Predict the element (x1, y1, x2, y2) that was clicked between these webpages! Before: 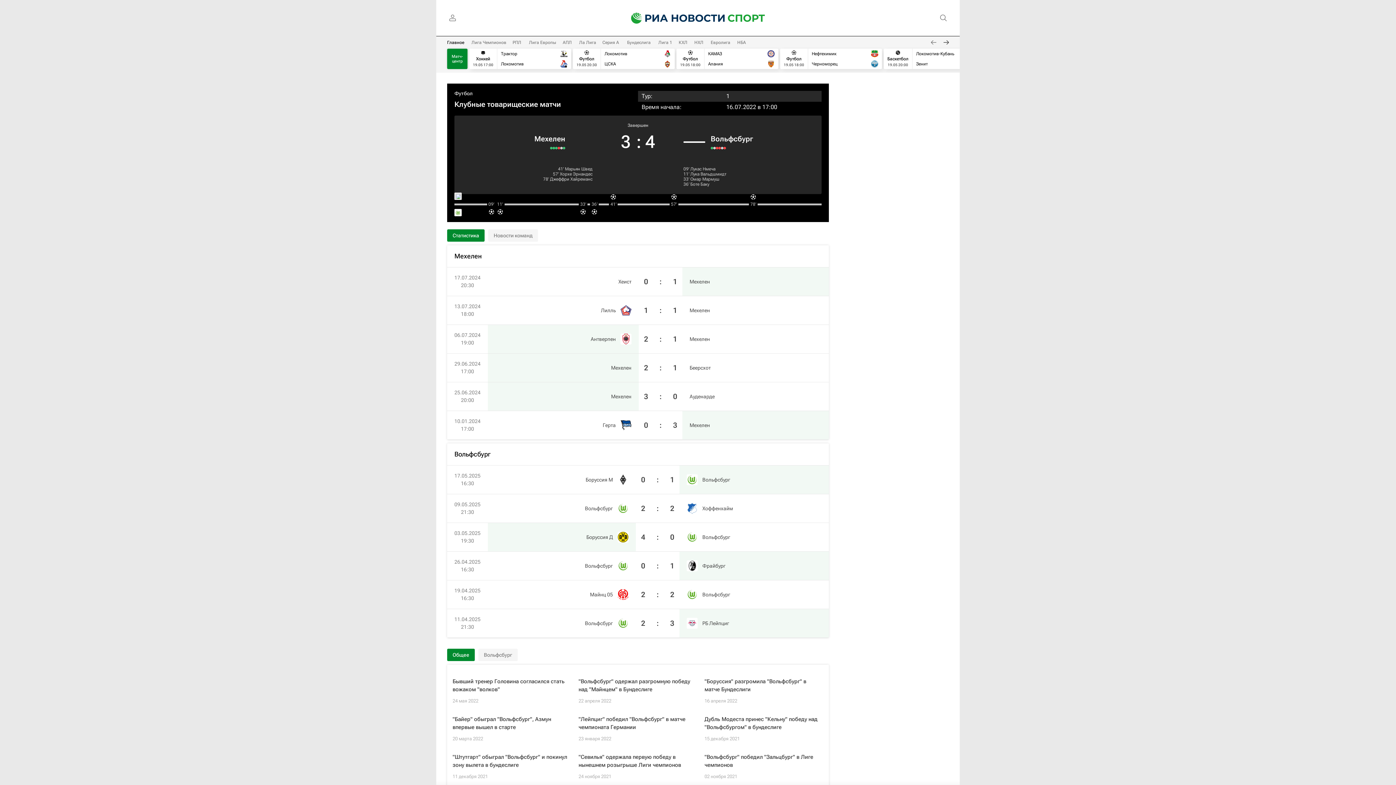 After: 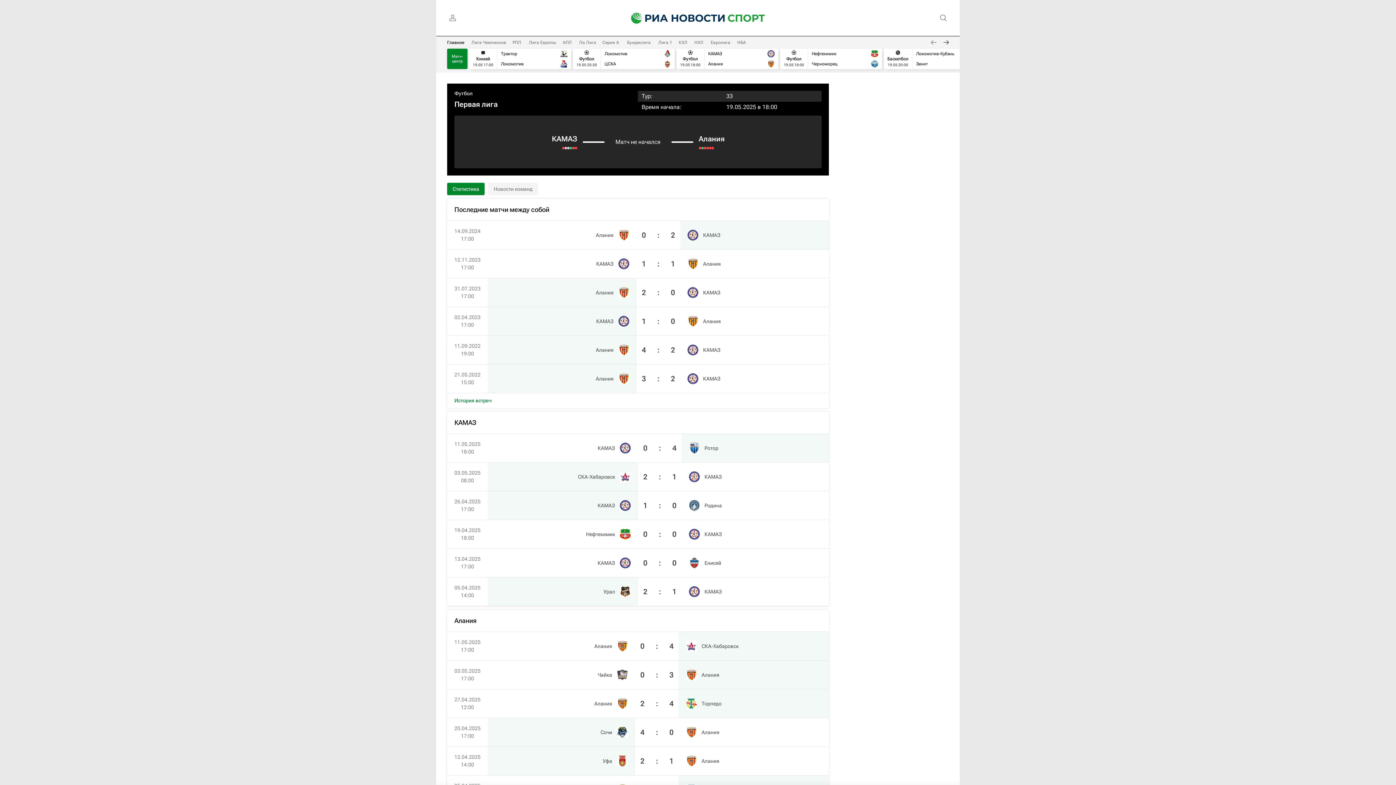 Action: bbox: (676, 48, 778, 69)